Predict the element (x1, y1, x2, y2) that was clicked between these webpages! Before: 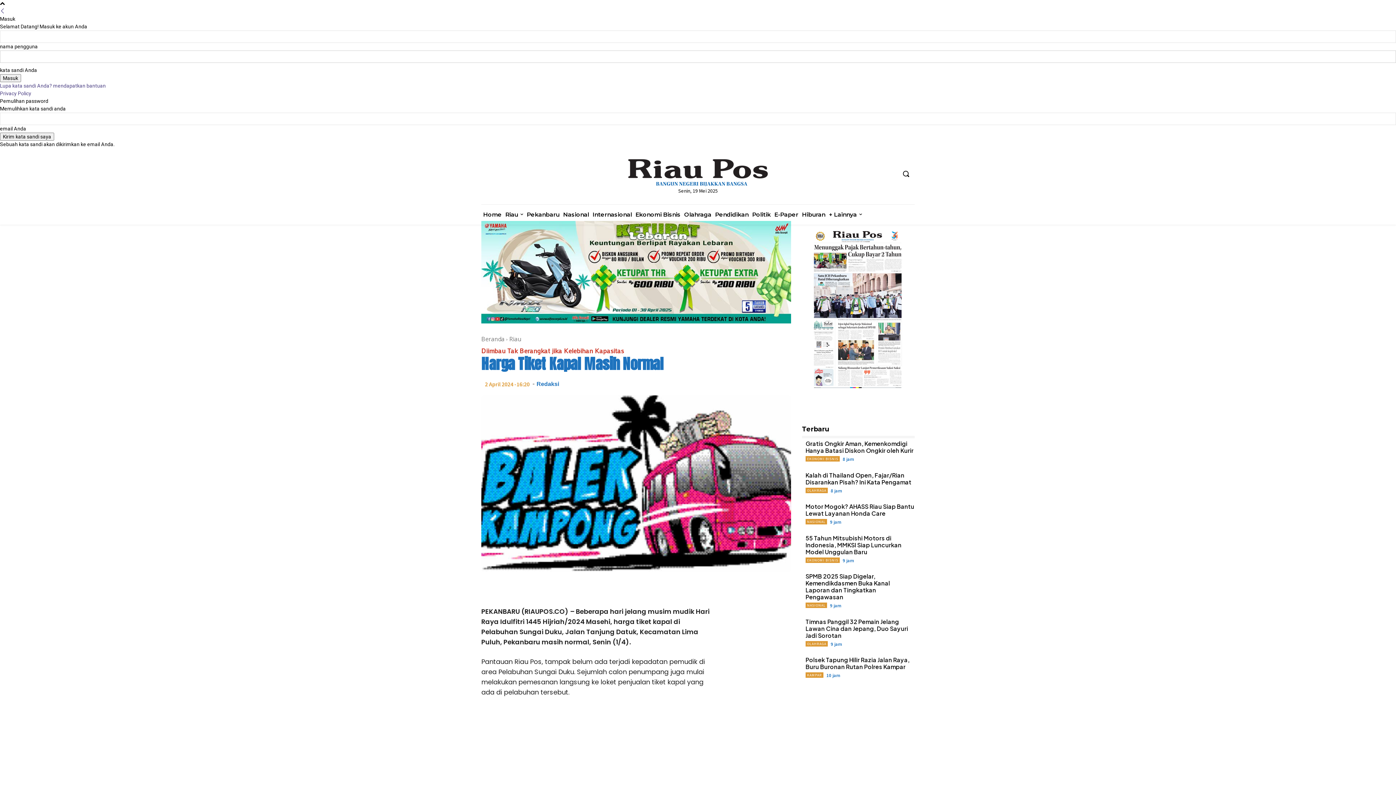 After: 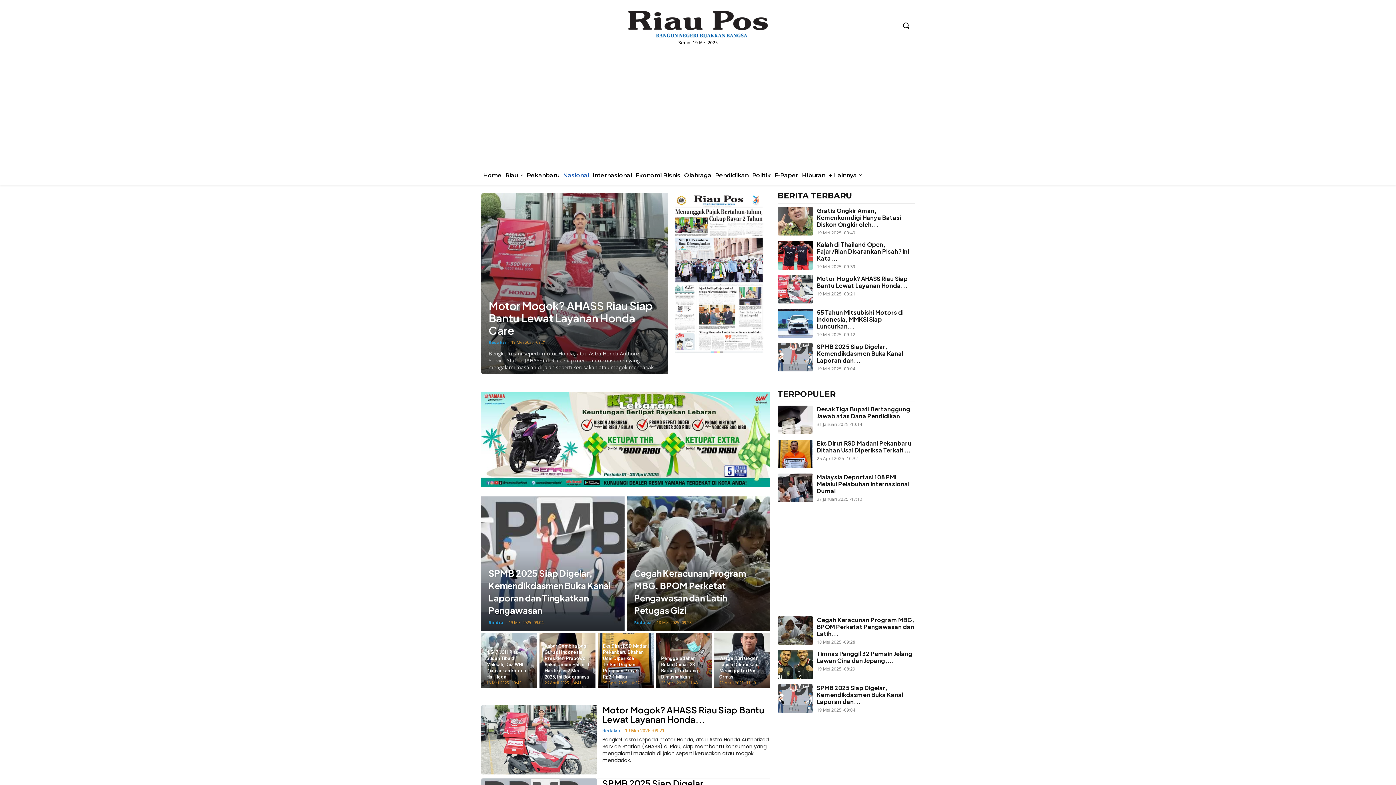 Action: bbox: (805, 519, 827, 524) label: NASIONAL